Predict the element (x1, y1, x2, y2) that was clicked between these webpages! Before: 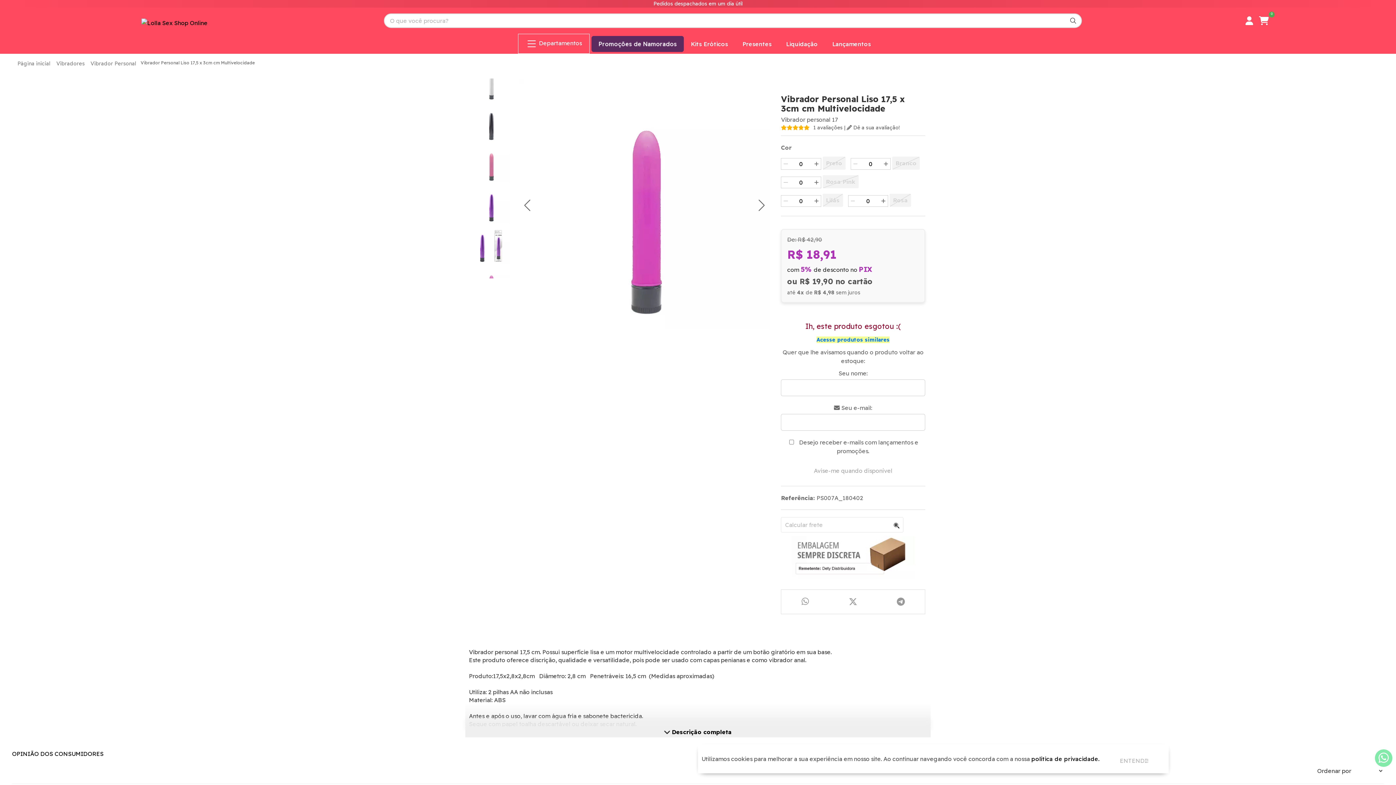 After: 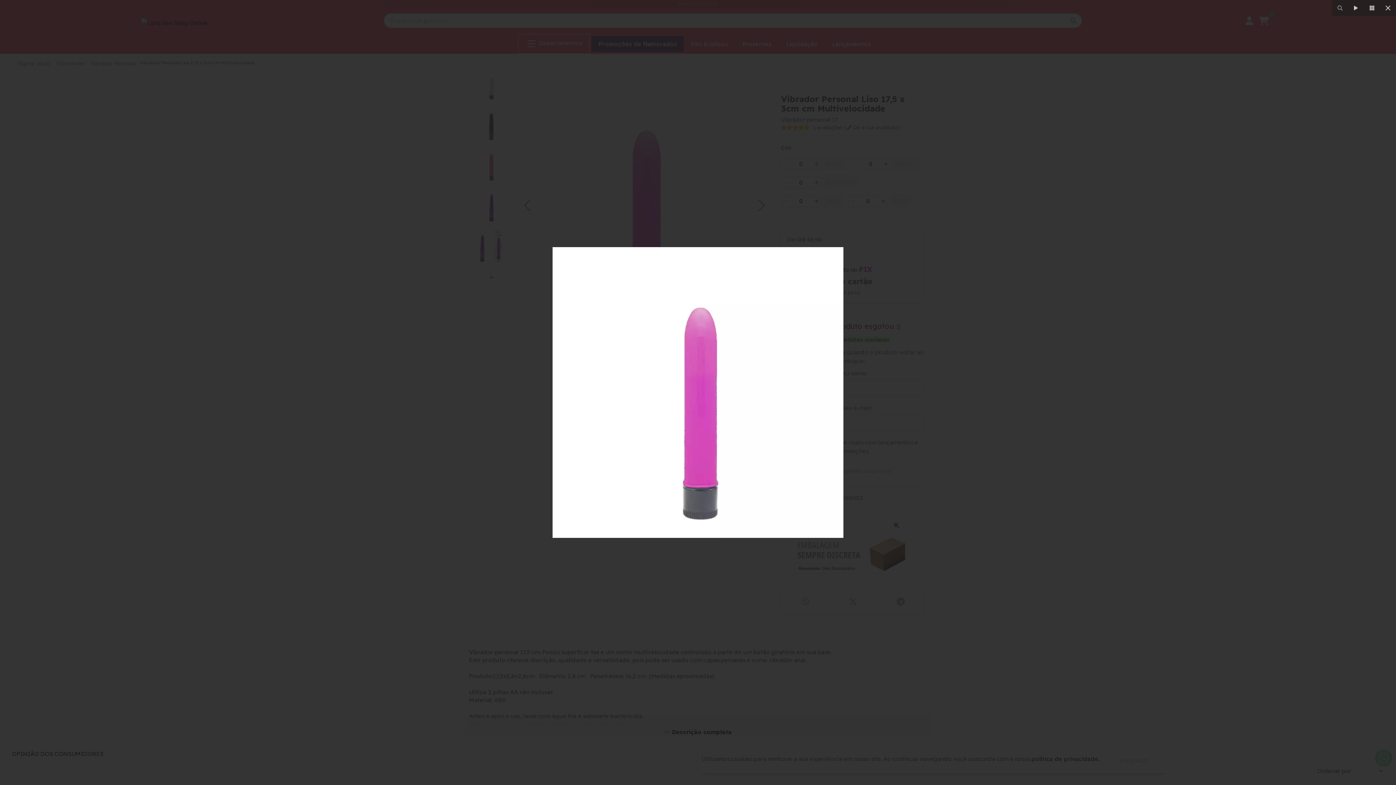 Action: bbox: (518, 78, 770, 332)